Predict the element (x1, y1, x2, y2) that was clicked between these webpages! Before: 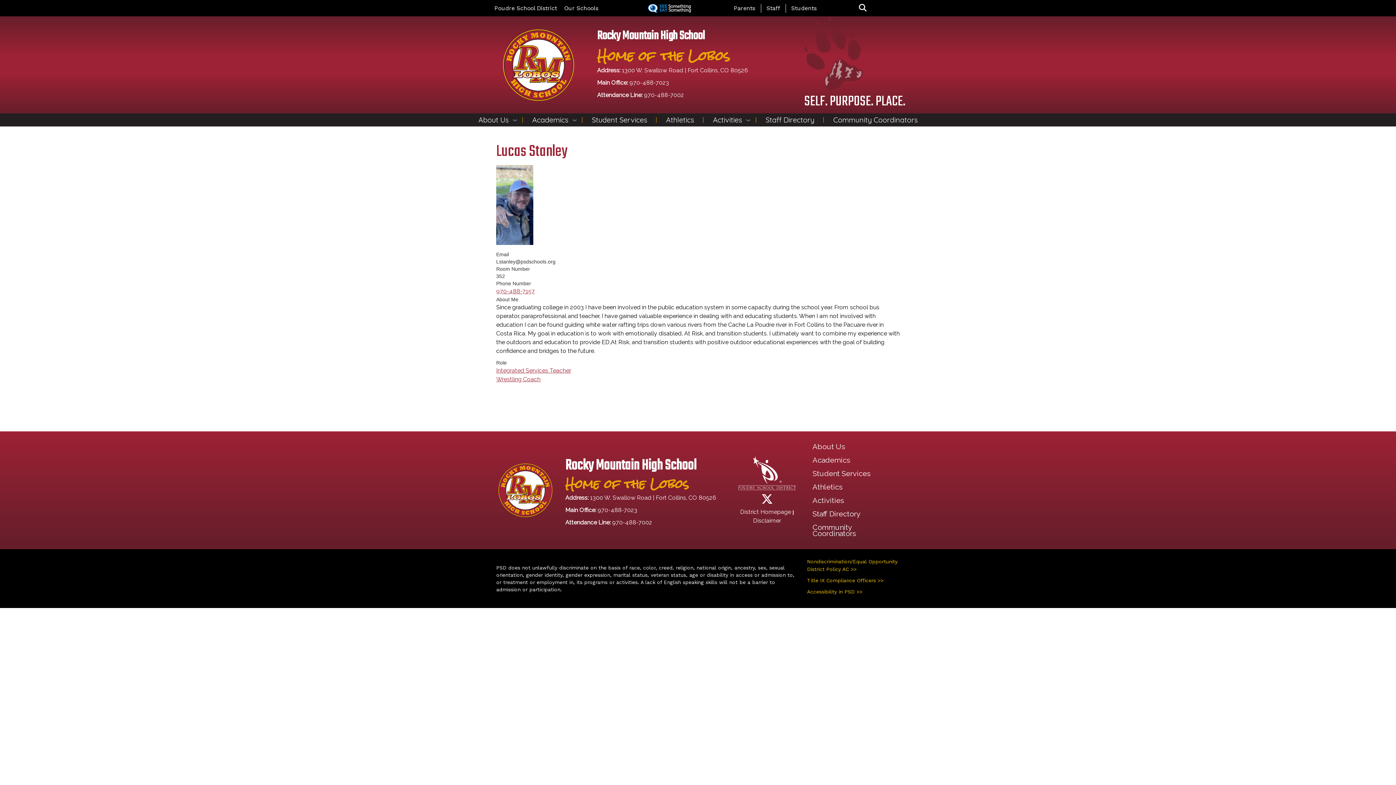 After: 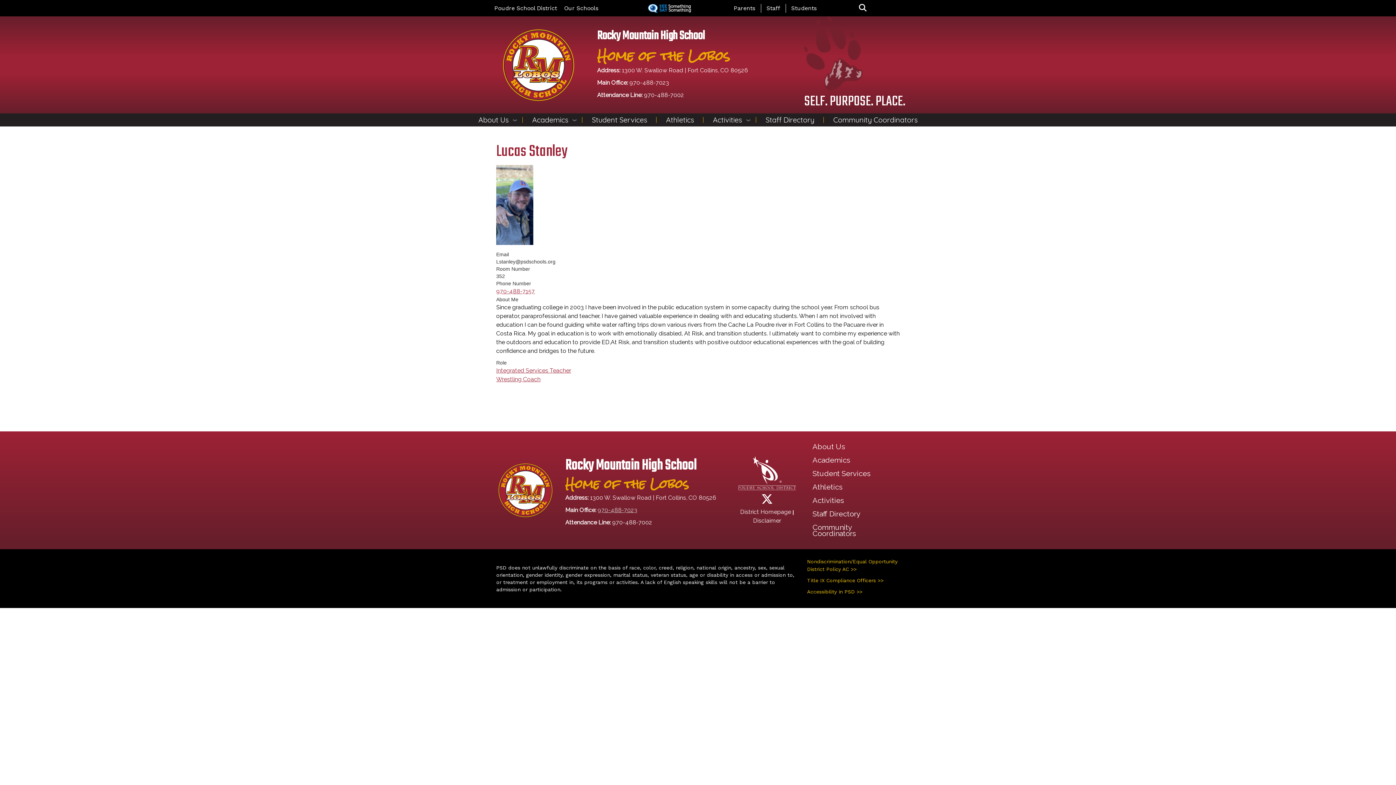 Action: bbox: (597, 506, 637, 513) label: 970-488-7023